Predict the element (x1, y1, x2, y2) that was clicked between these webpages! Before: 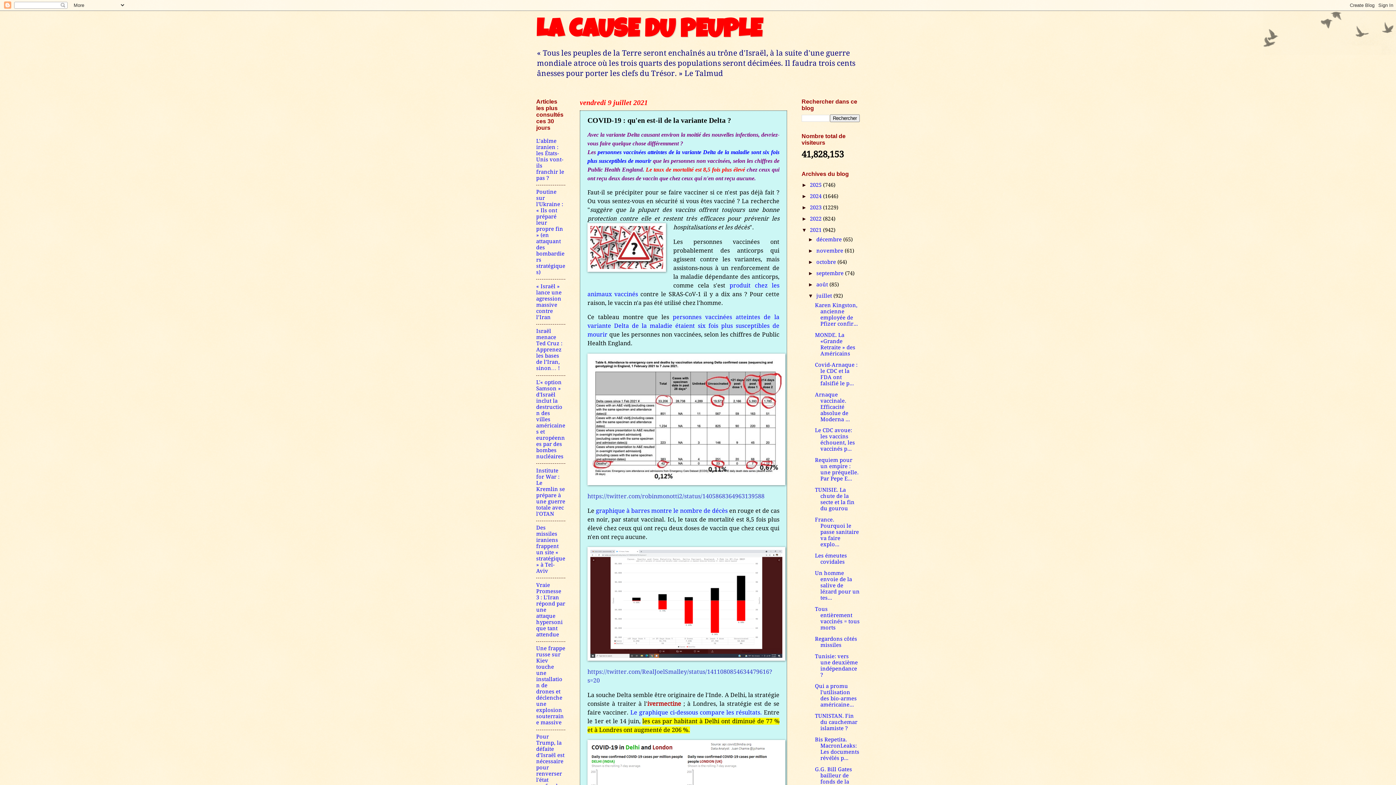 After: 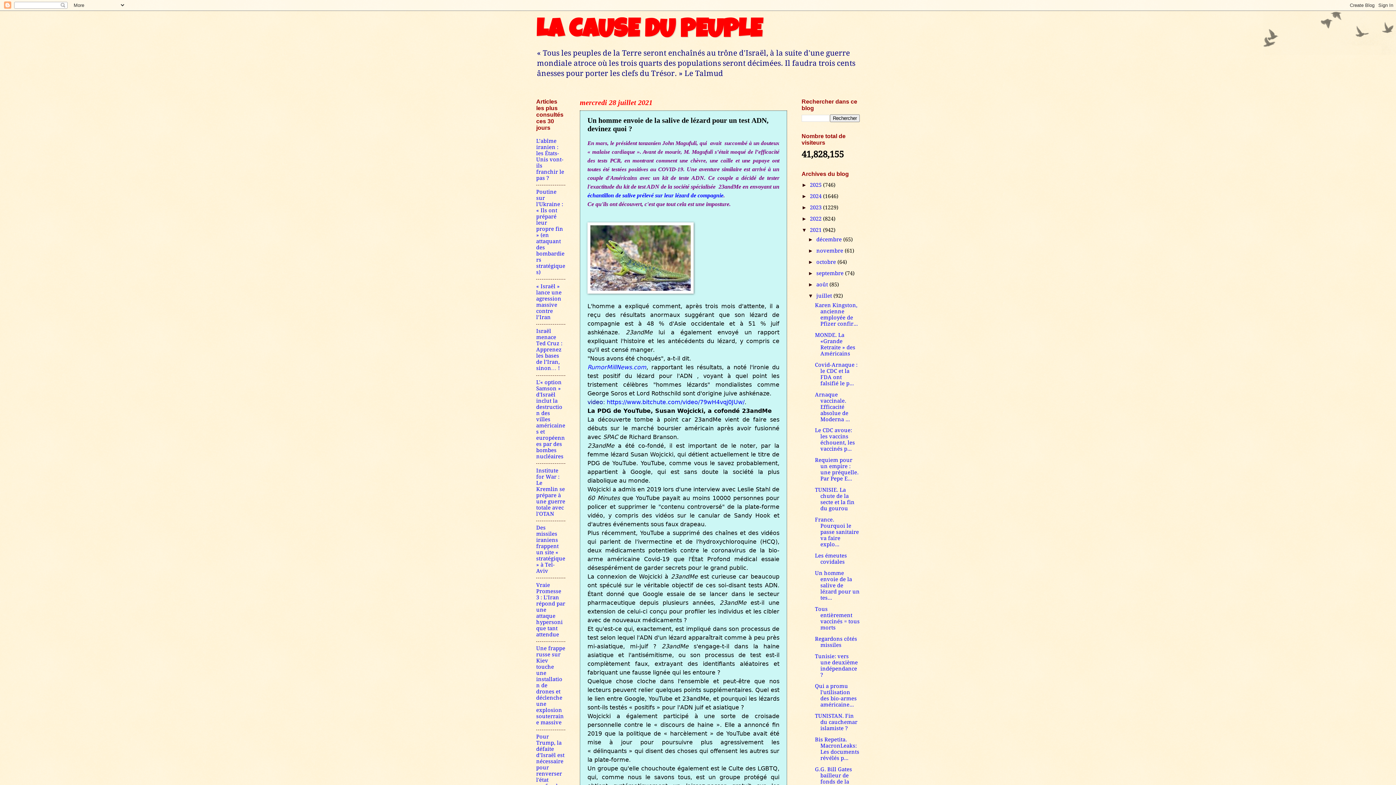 Action: bbox: (815, 570, 859, 601) label: Un homme envoie de la salive de lézard pour un tes...